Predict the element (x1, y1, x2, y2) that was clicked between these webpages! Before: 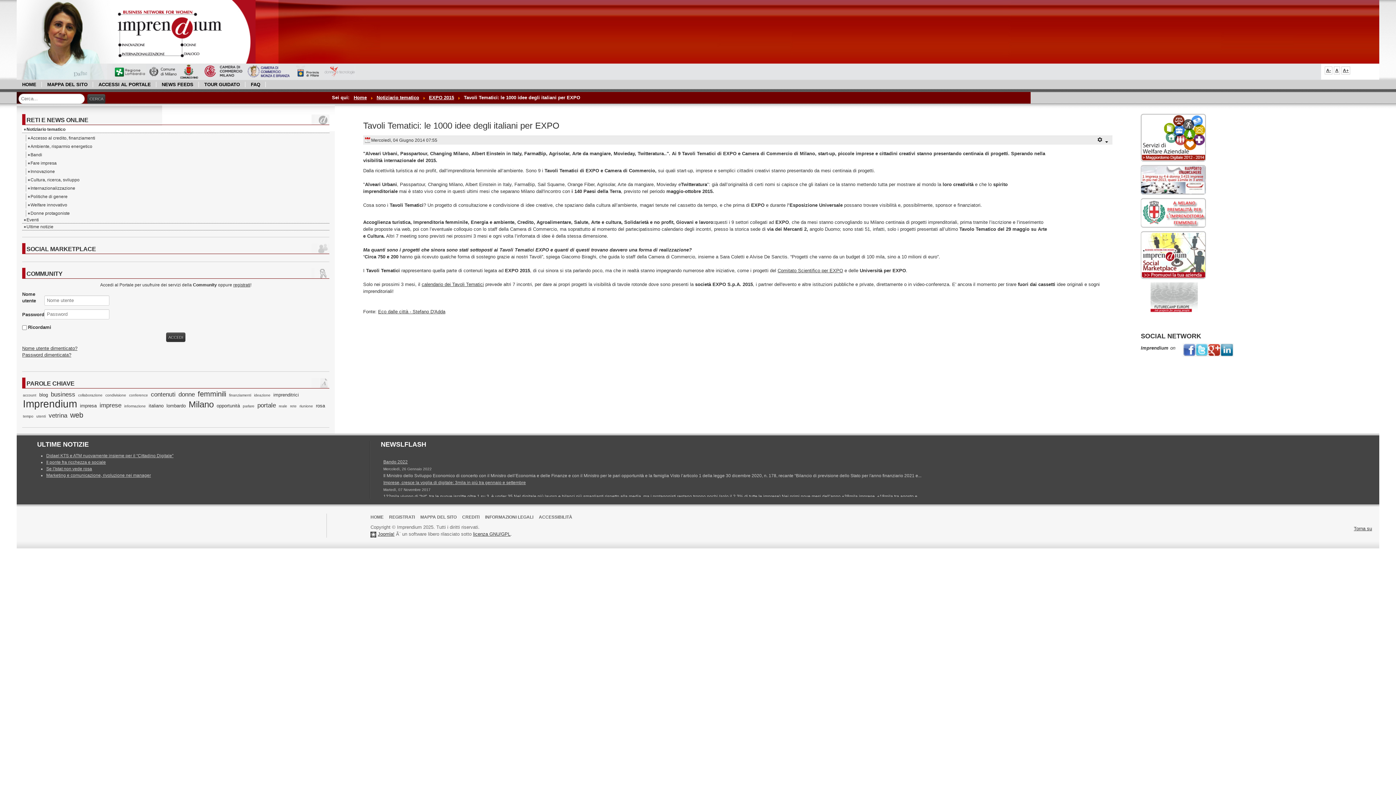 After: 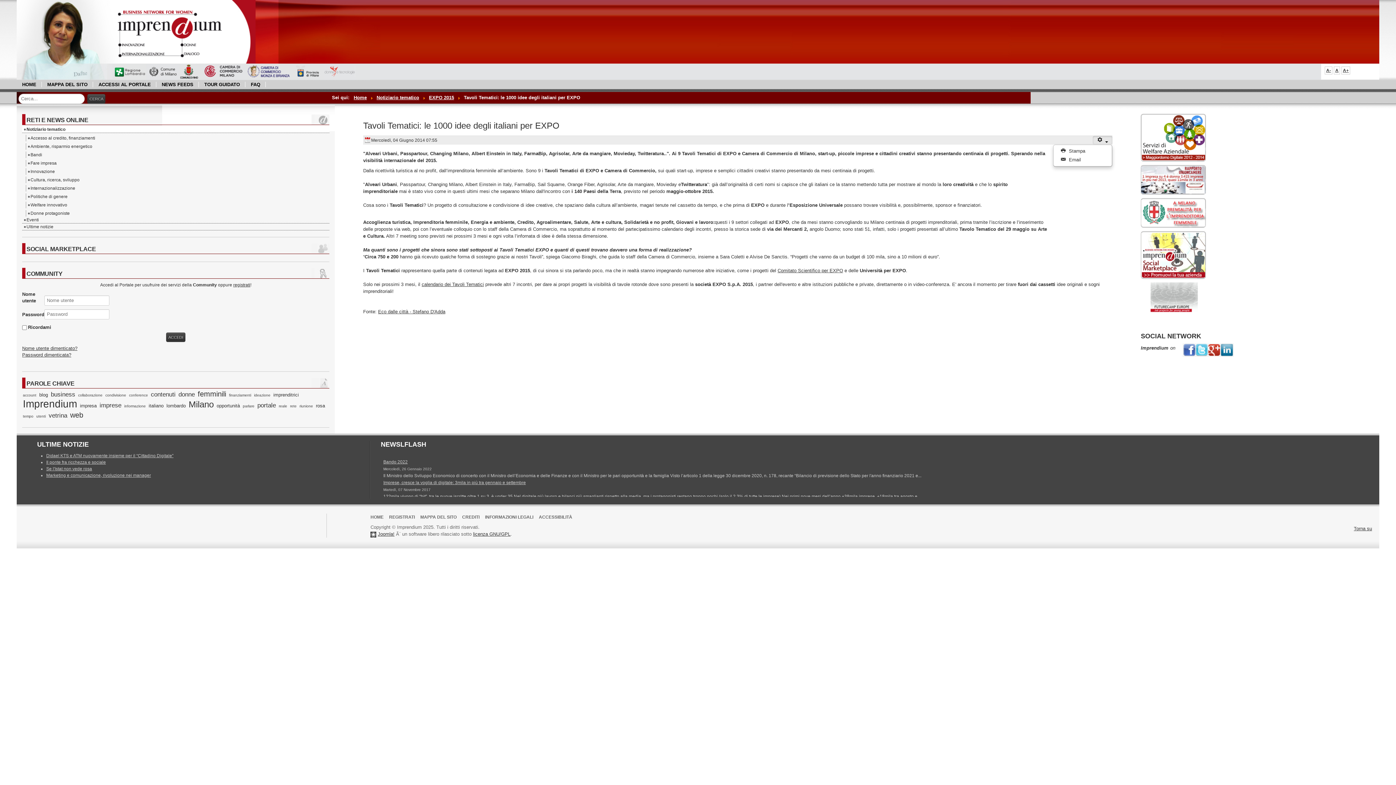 Action: bbox: (1093, 136, 1112, 144) label:  